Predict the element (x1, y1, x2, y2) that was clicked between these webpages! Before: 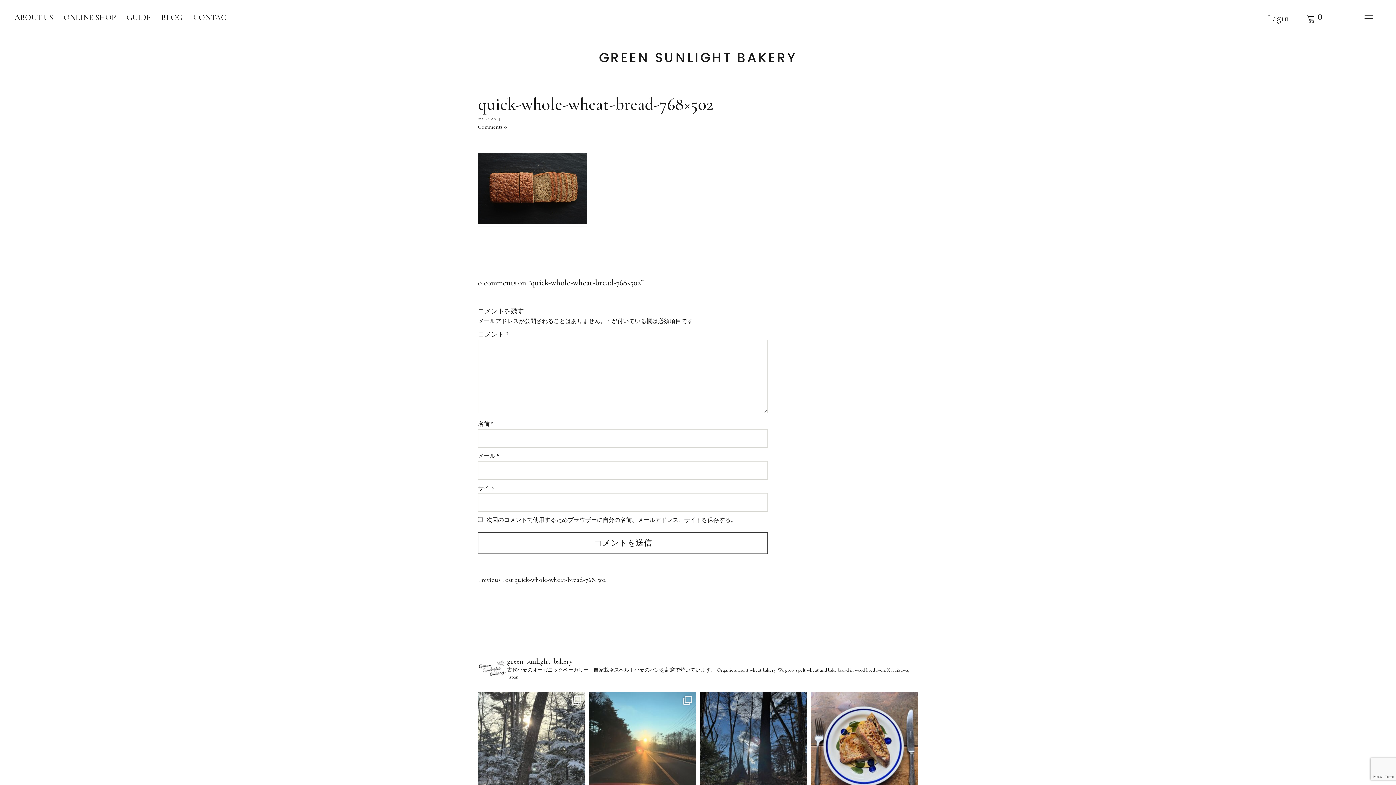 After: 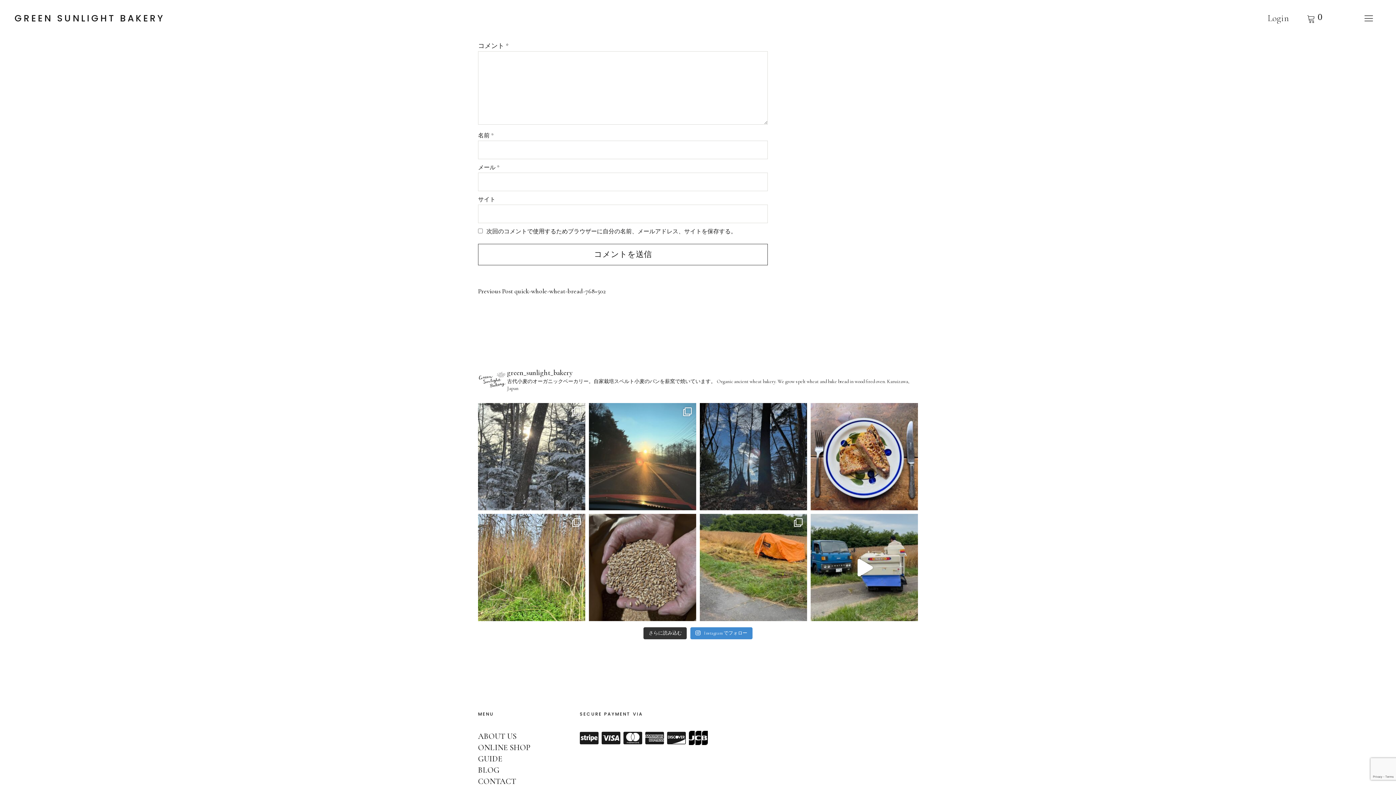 Action: bbox: (478, 123, 507, 130) label: Comments0